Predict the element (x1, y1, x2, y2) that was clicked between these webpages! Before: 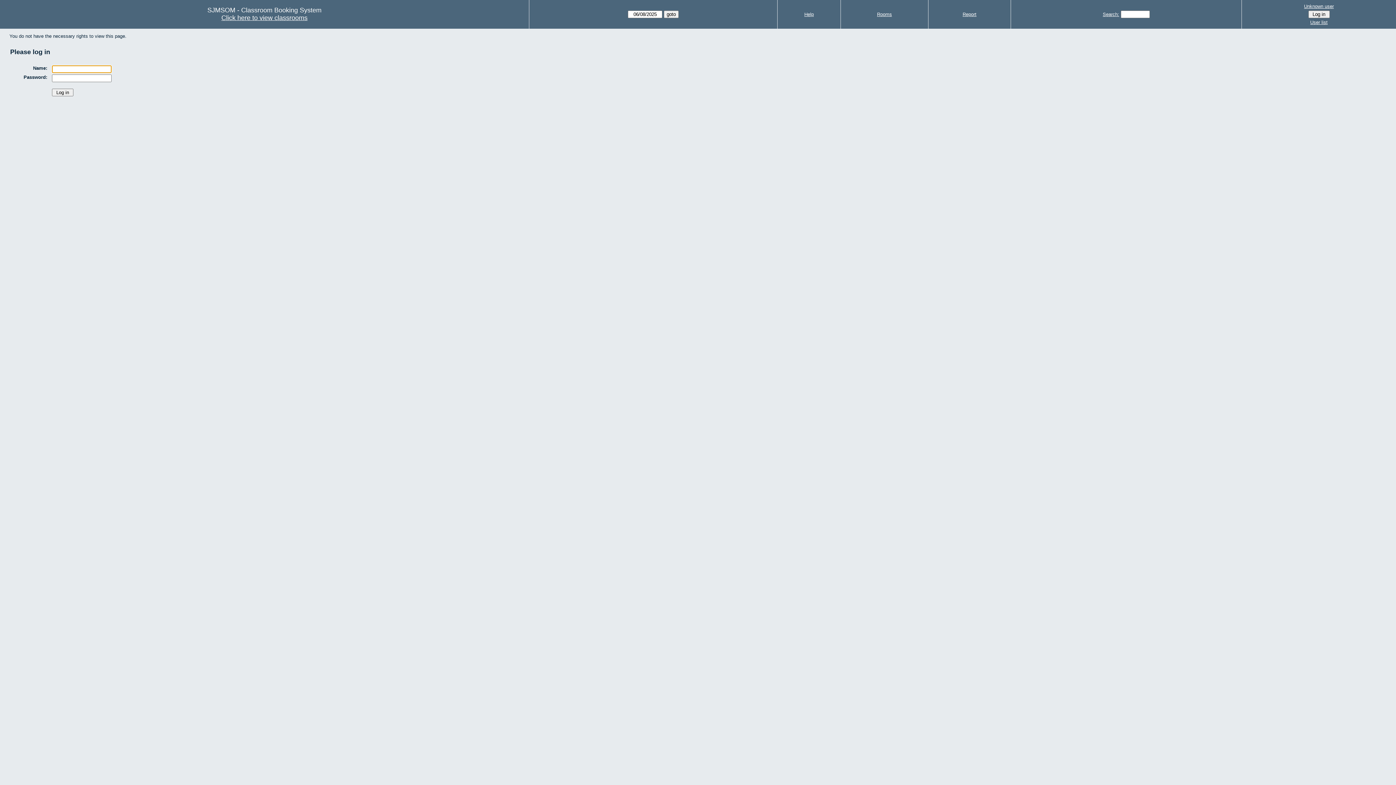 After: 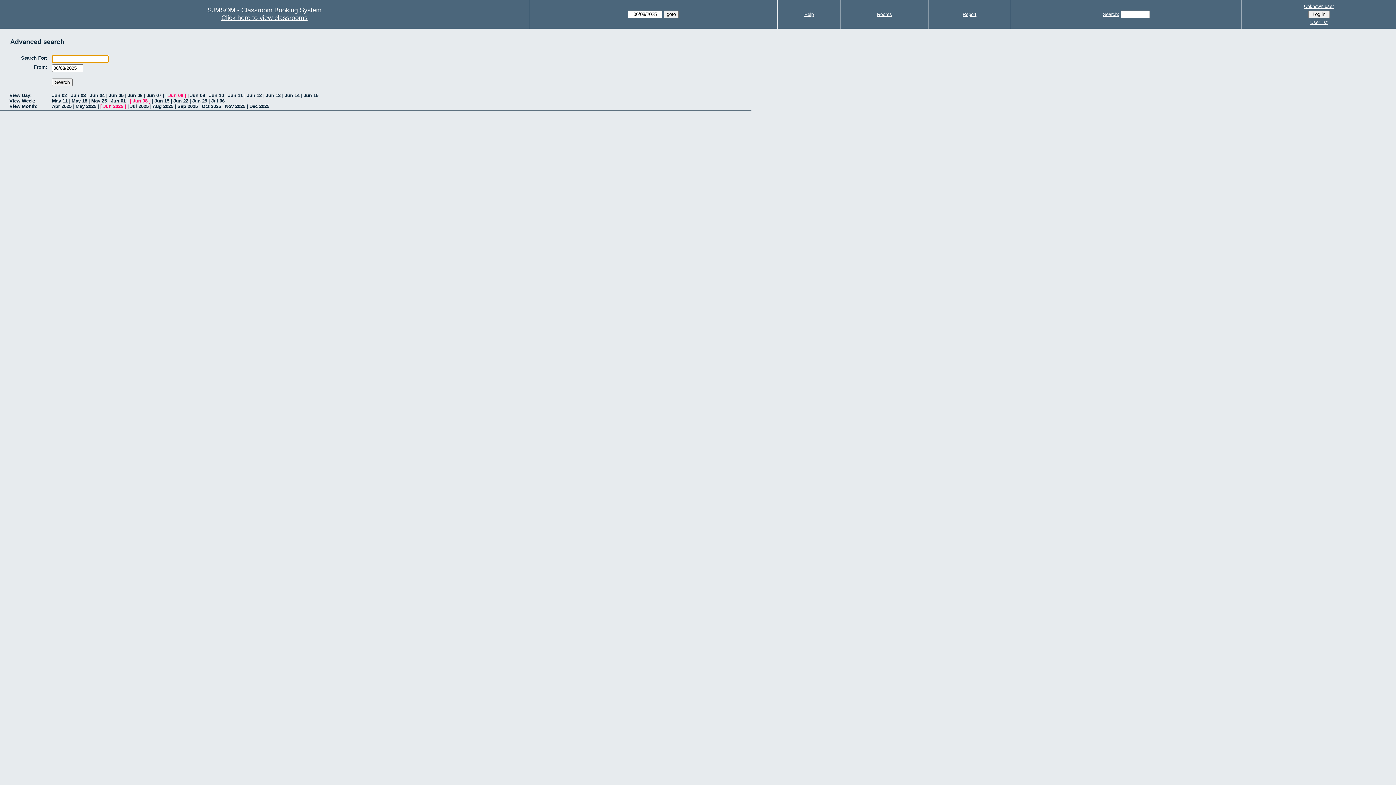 Action: label: Search: bbox: (1103, 11, 1119, 17)